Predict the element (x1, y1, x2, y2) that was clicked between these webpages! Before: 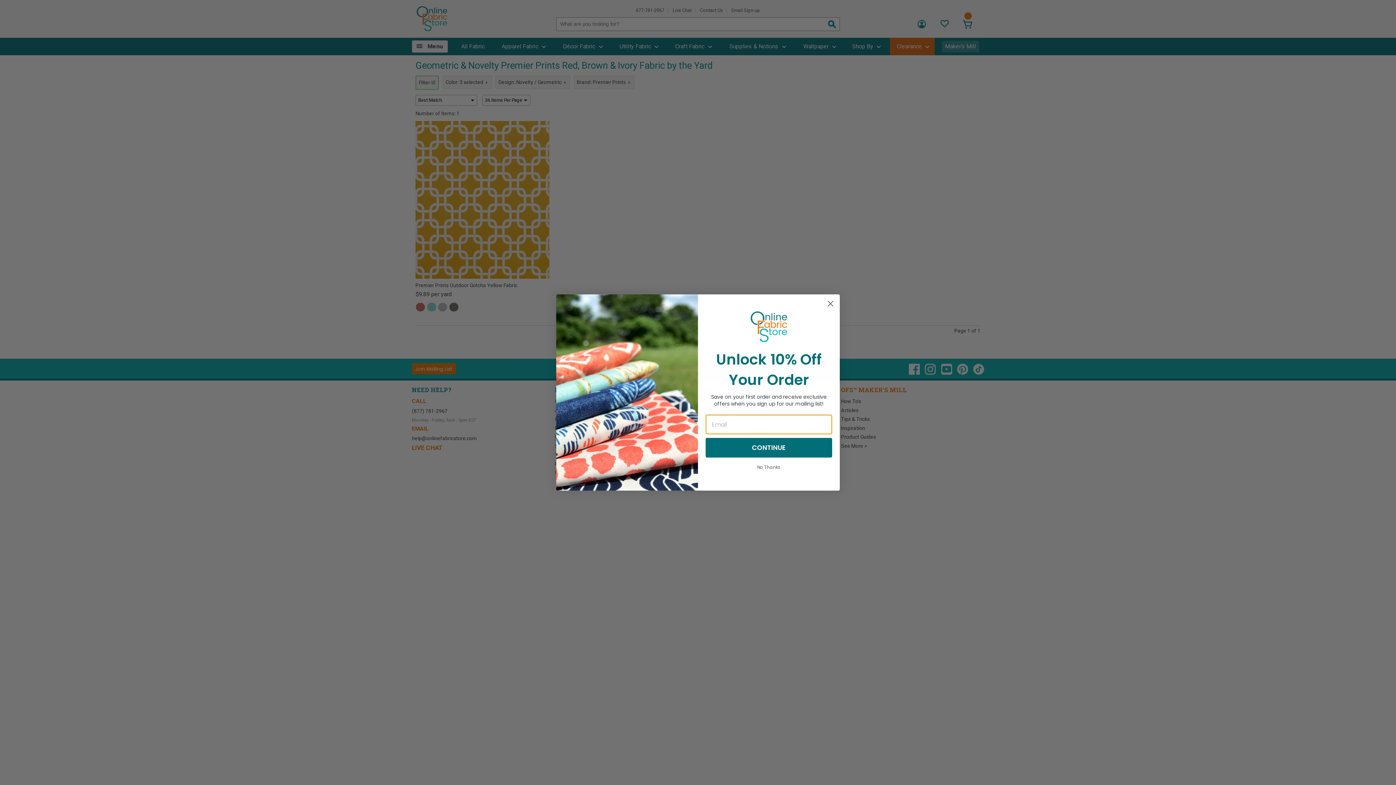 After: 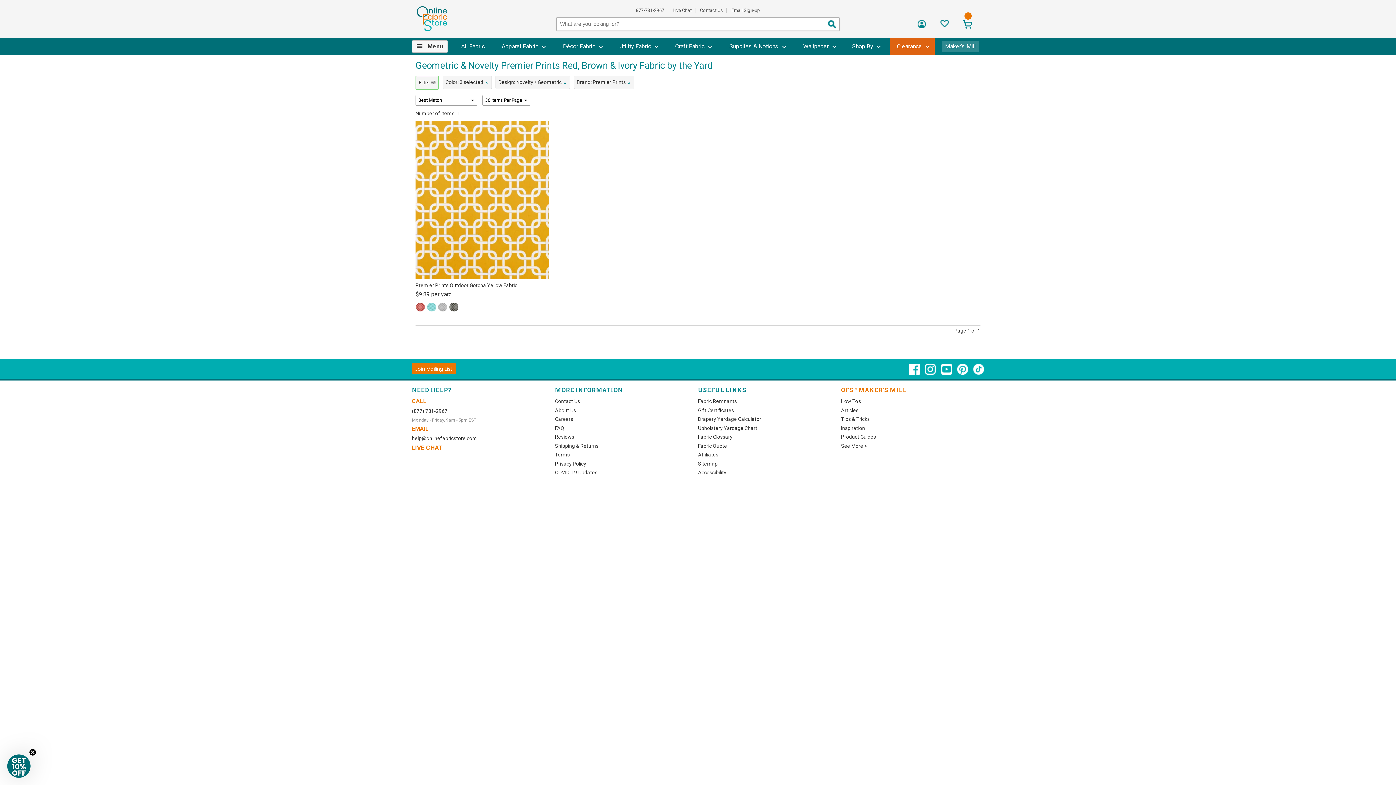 Action: bbox: (705, 482, 832, 494) label: No Thanks